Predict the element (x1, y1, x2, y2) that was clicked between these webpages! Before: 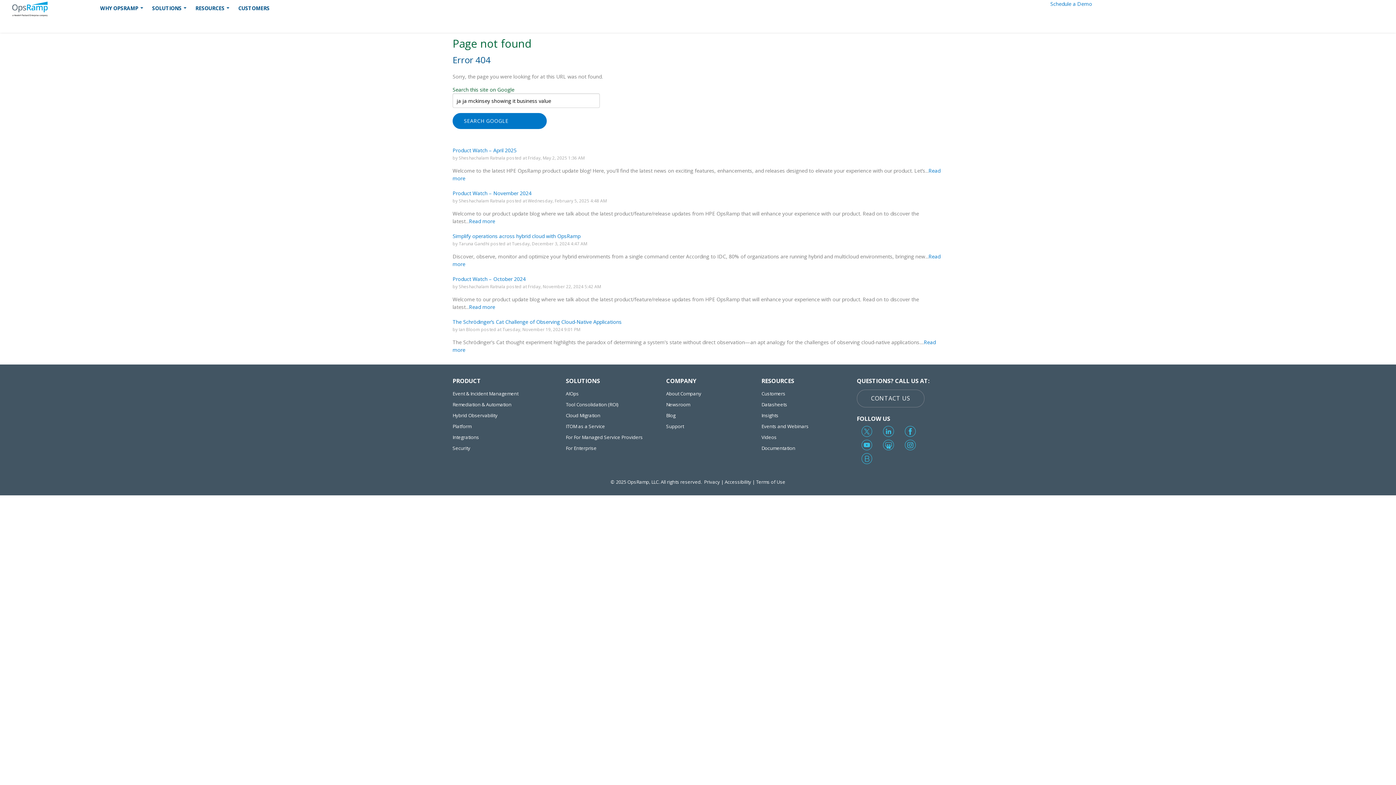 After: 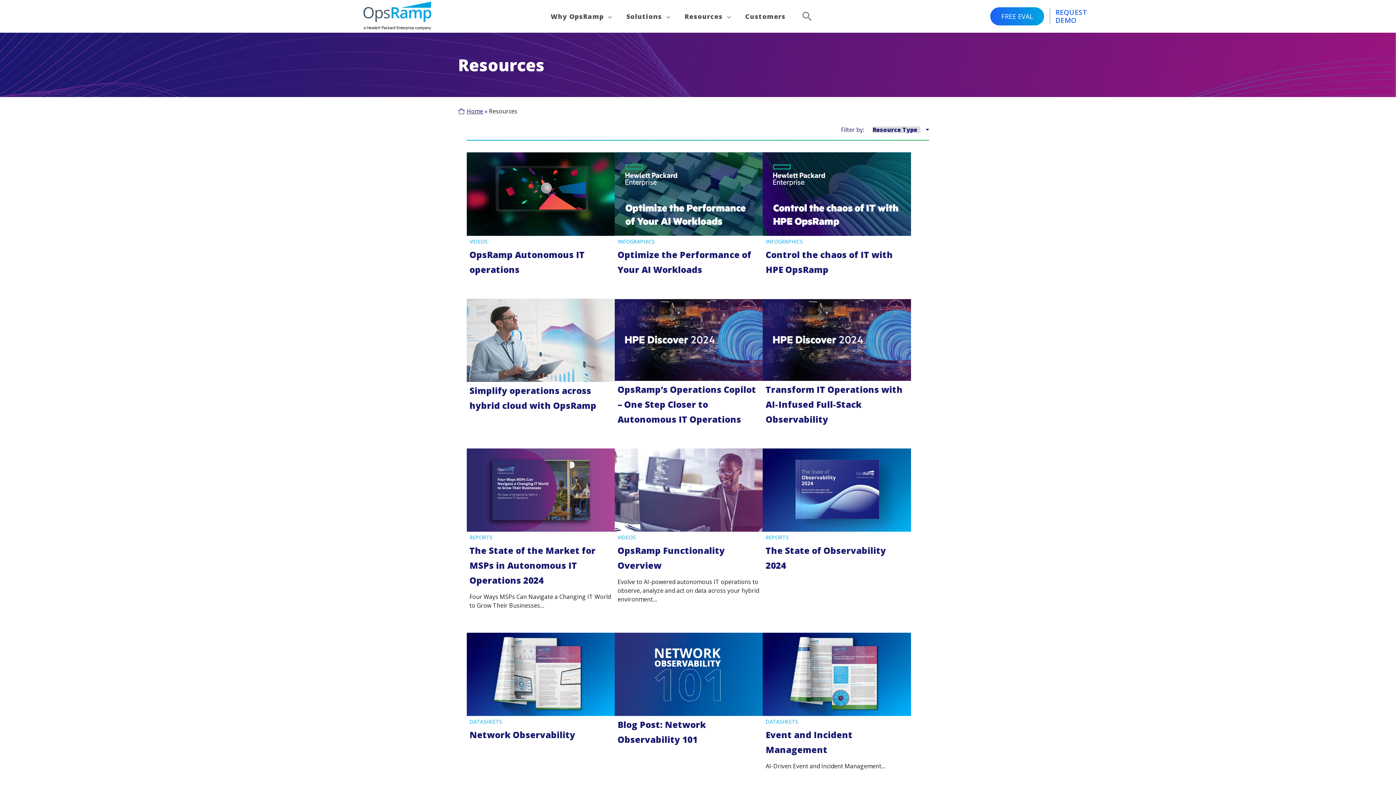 Action: bbox: (191, 0, 233, 16) label: RESOURCES▼